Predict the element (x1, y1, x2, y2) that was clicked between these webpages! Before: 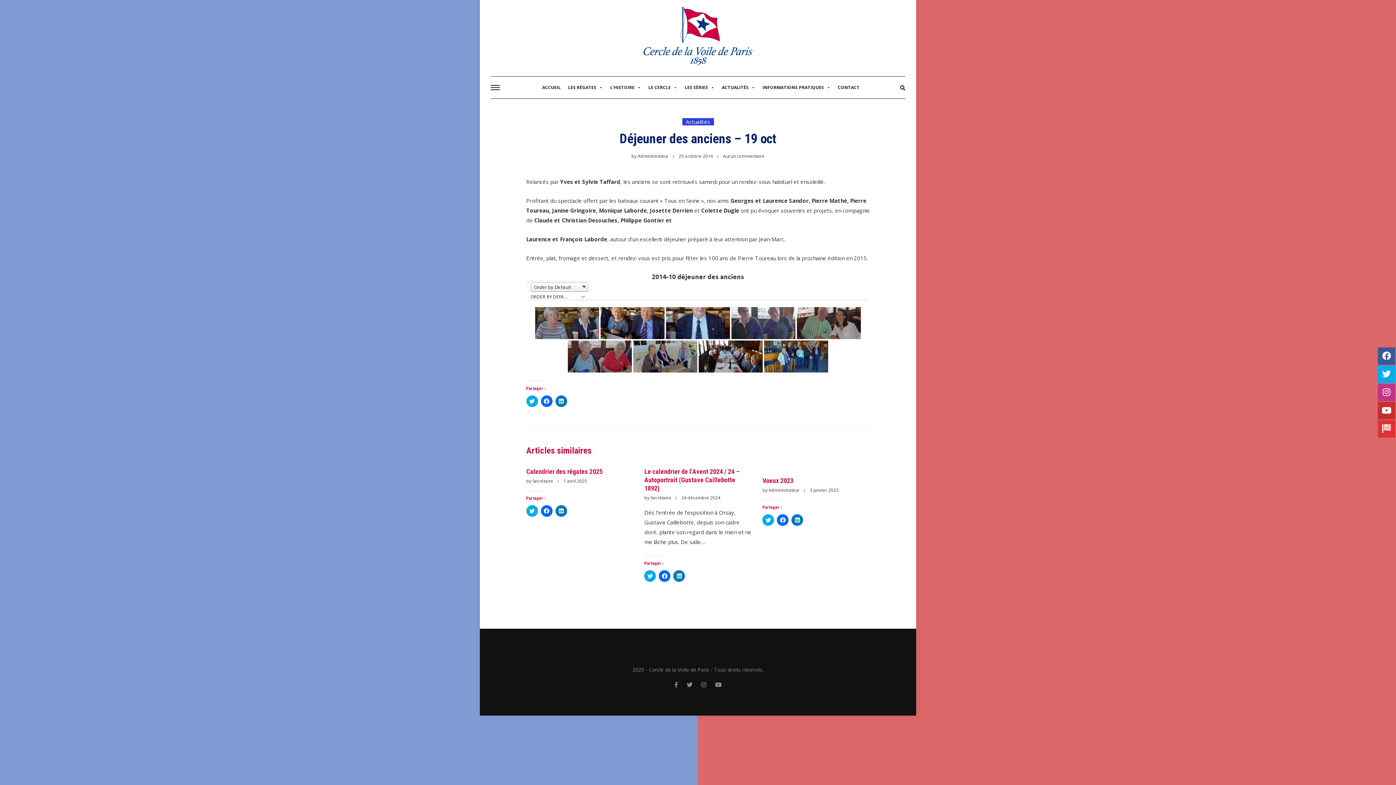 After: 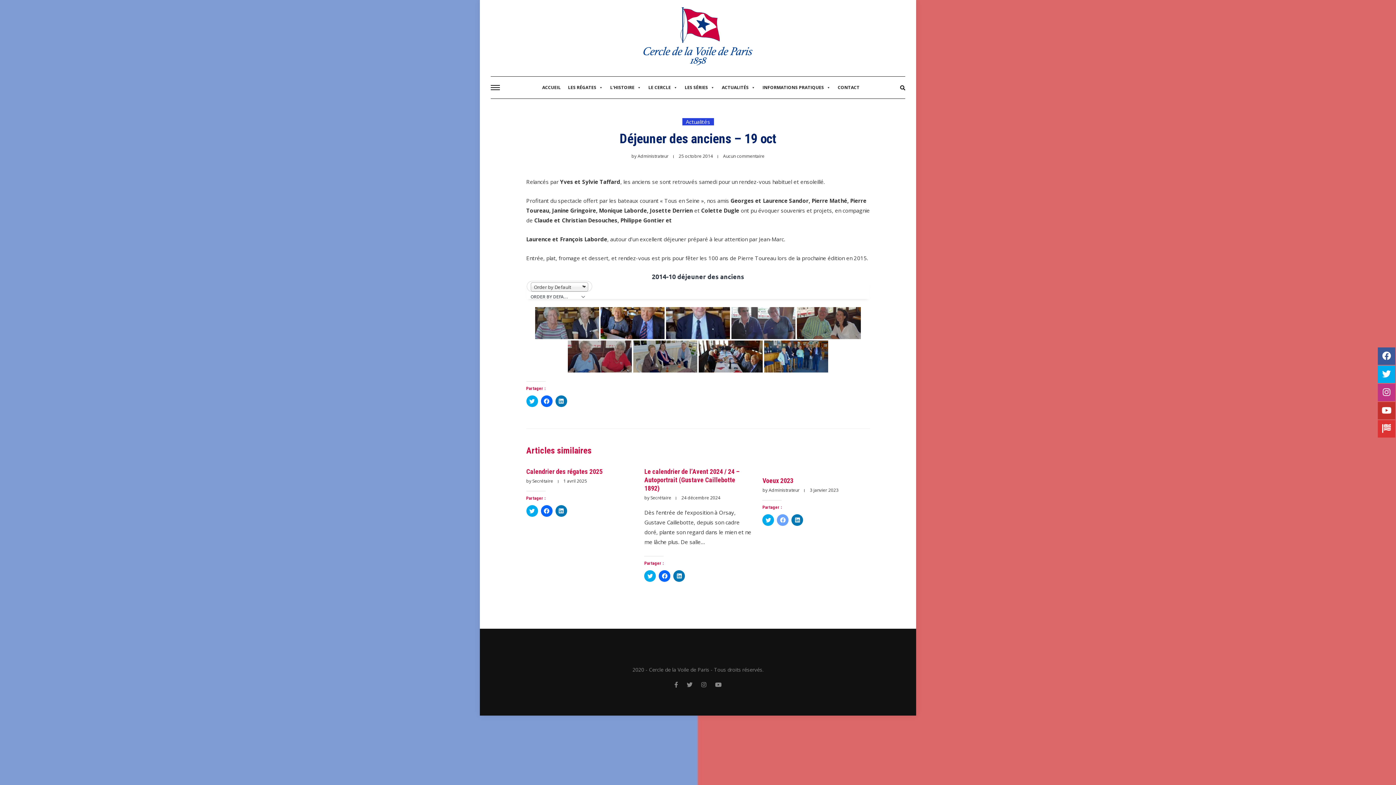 Action: bbox: (777, 514, 788, 526) label: Cliquez pour partager sur Facebook(ouvre dans une nouvelle fenêtre)